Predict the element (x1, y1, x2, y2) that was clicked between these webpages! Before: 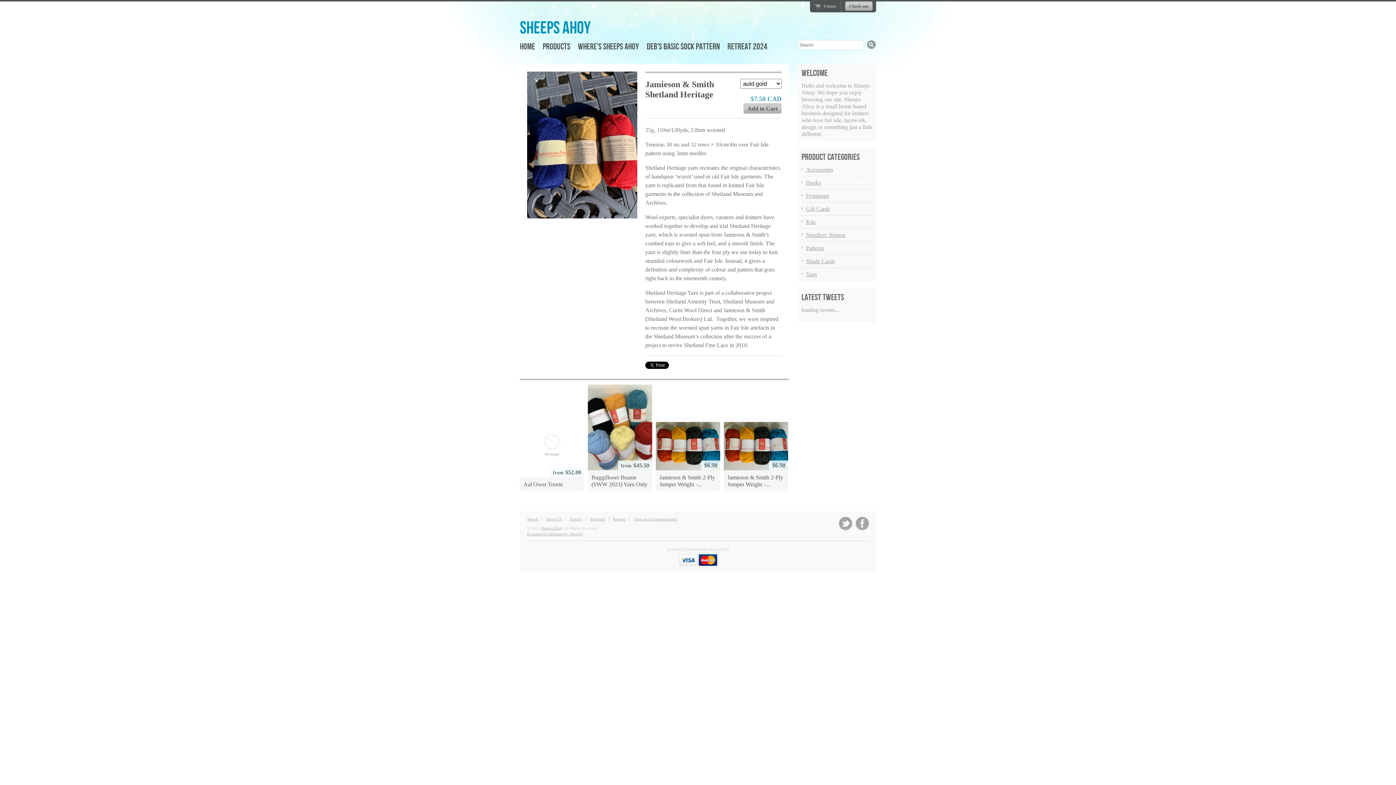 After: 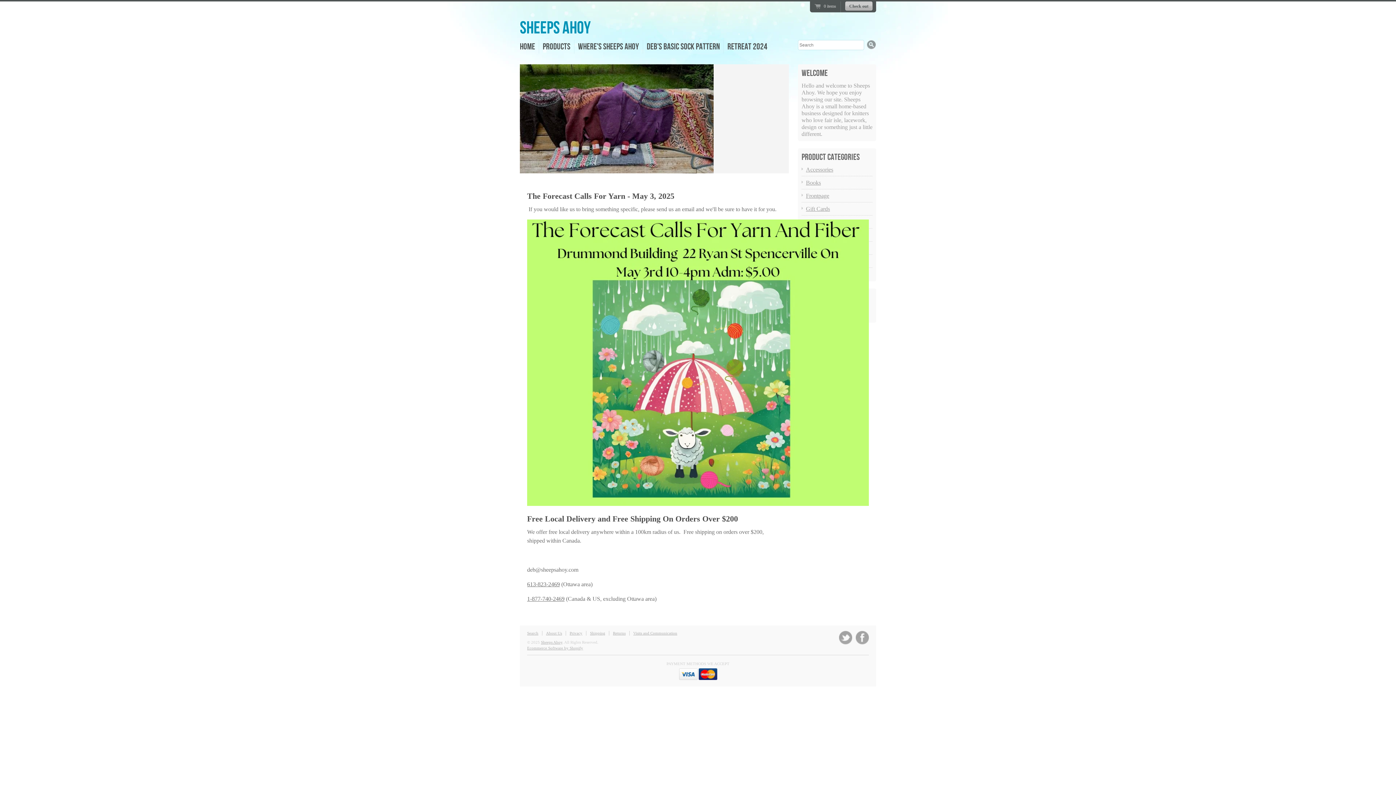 Action: bbox: (541, 526, 562, 530) label: Sheeps Ahoy